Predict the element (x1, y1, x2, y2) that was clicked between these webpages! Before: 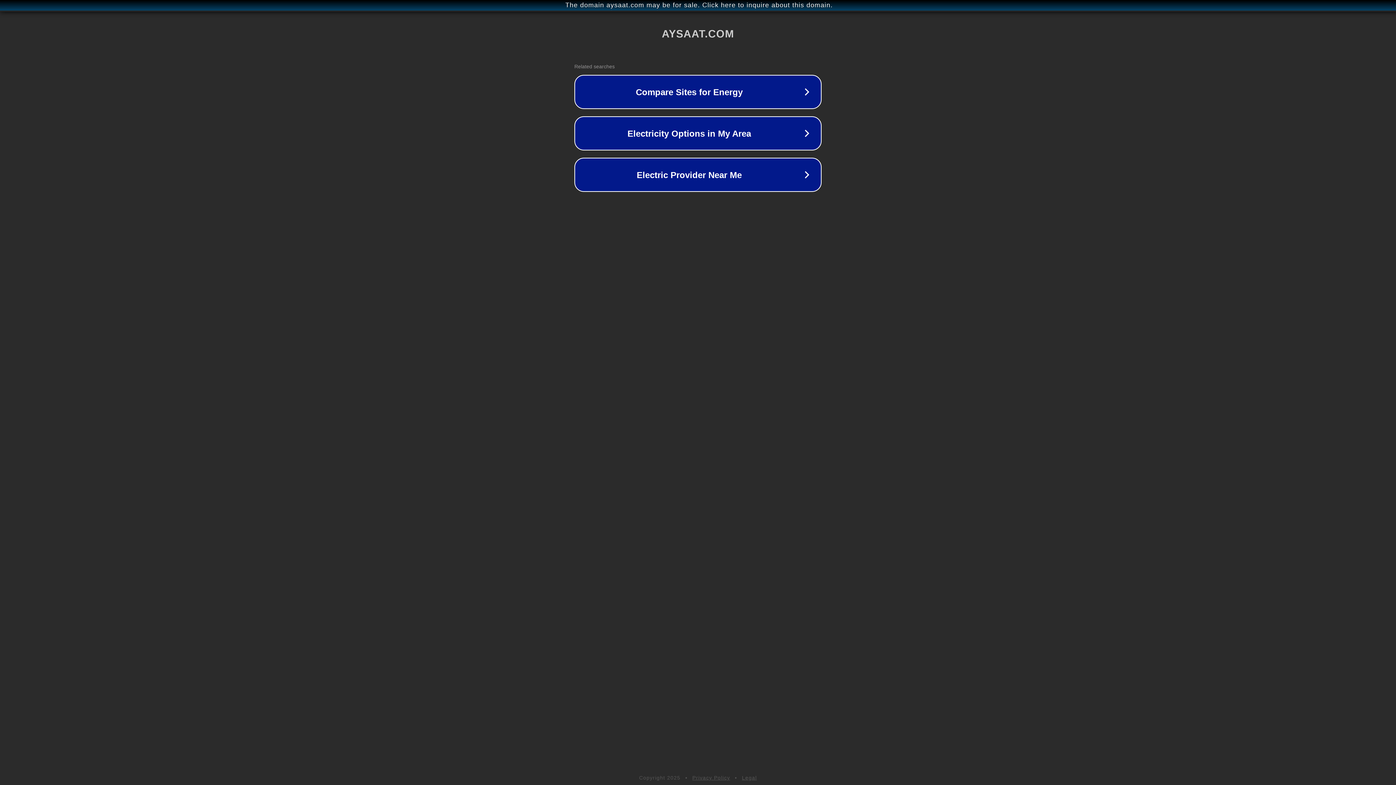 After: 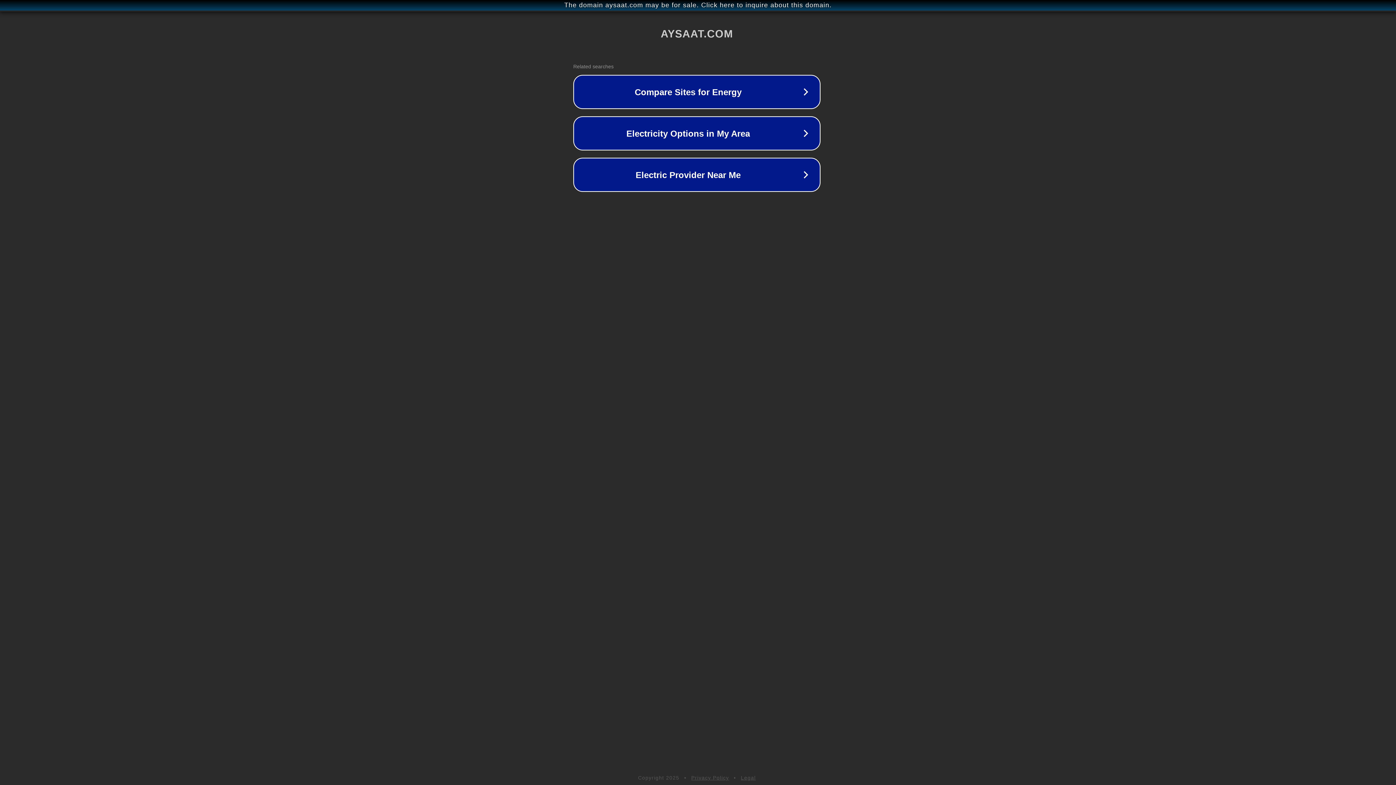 Action: bbox: (1, 1, 1397, 9) label: The domain aysaat.com may be for sale. Click here to inquire about this domain.